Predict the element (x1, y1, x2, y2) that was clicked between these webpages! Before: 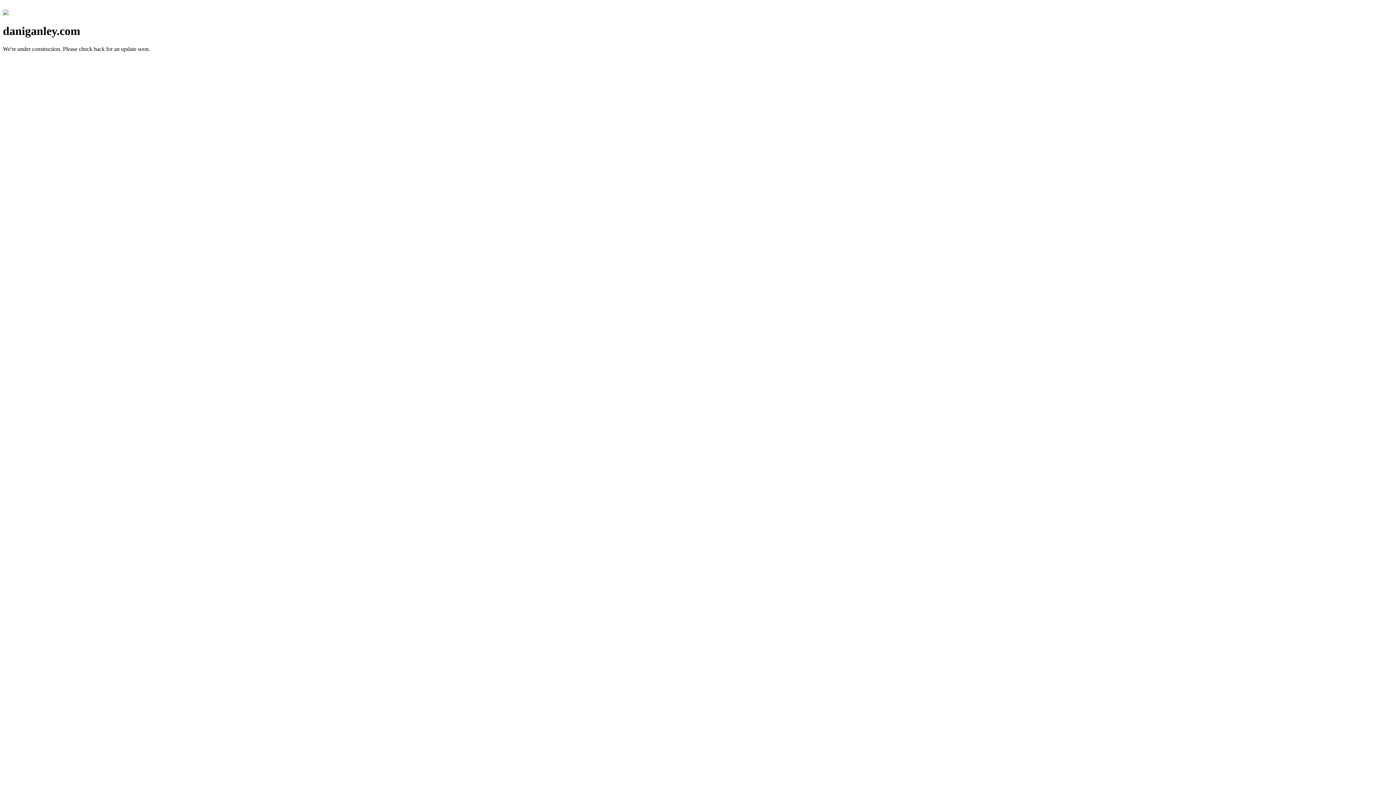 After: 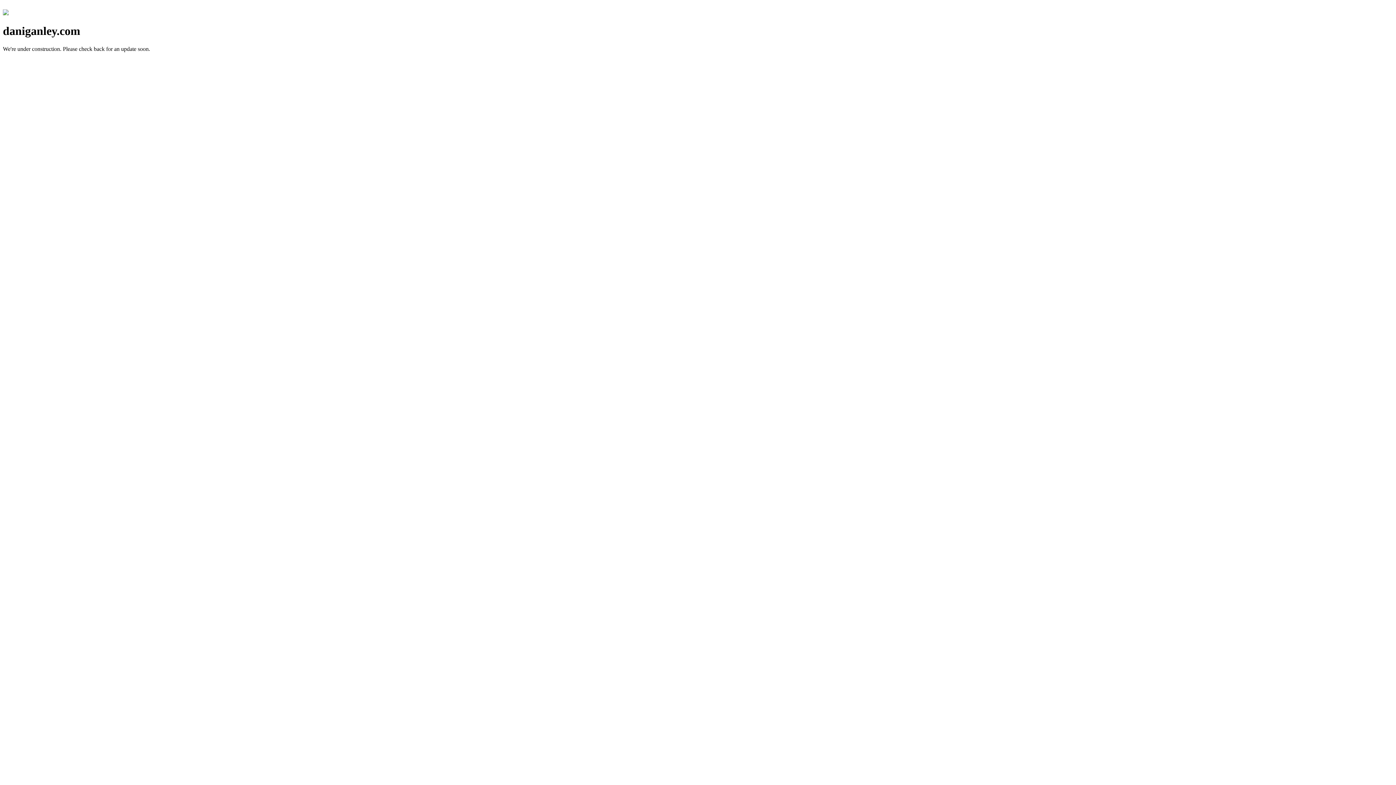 Action: bbox: (2, 10, 8, 16)